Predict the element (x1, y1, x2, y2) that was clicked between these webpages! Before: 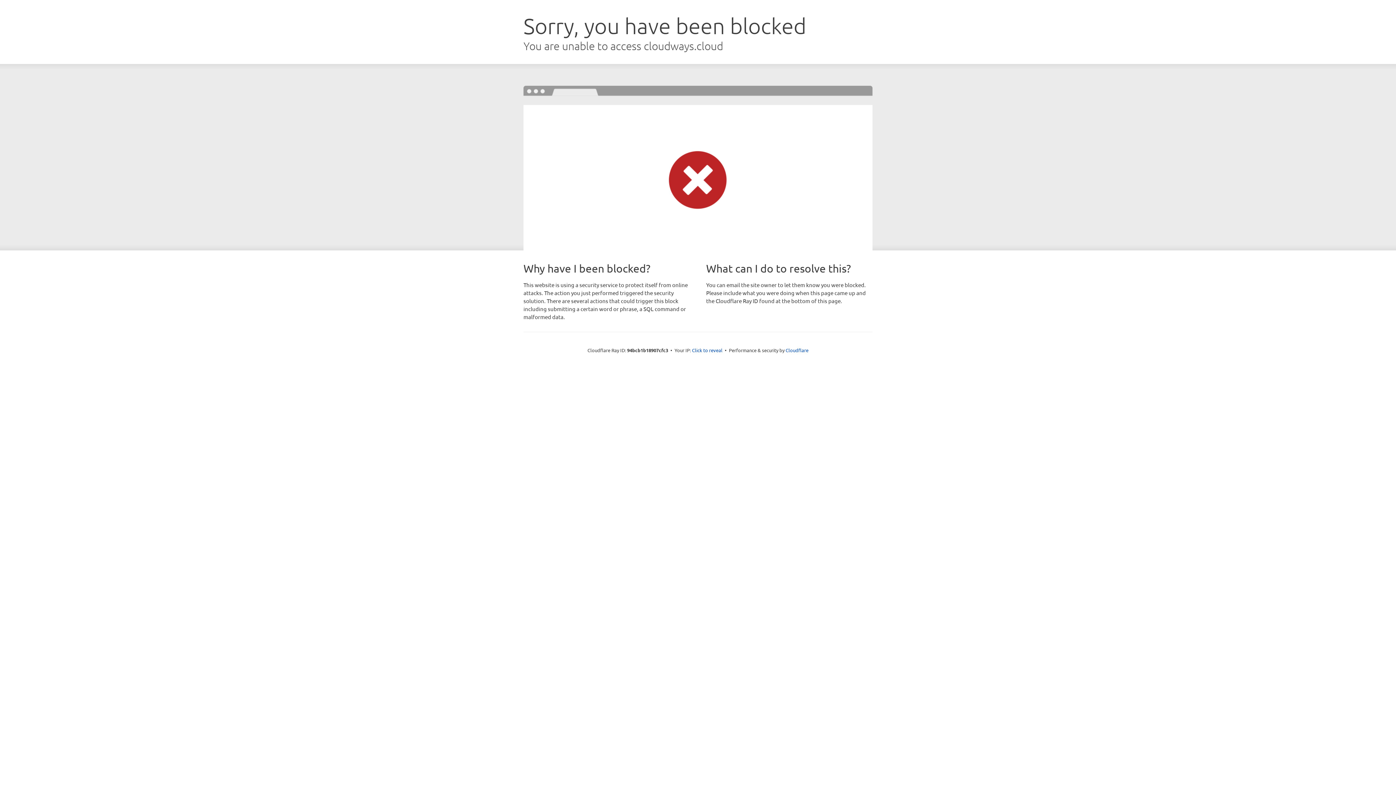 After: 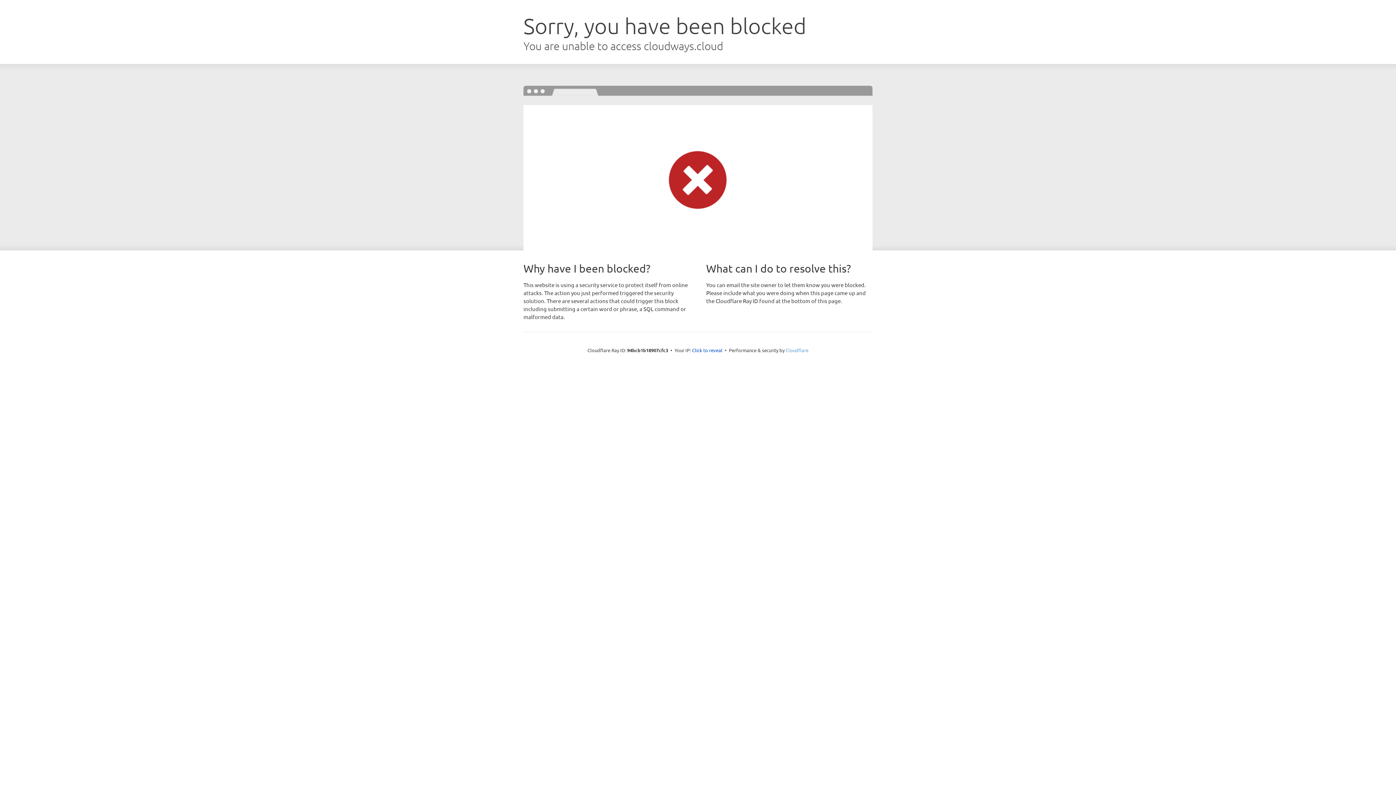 Action: label: Cloudflare bbox: (785, 347, 808, 353)